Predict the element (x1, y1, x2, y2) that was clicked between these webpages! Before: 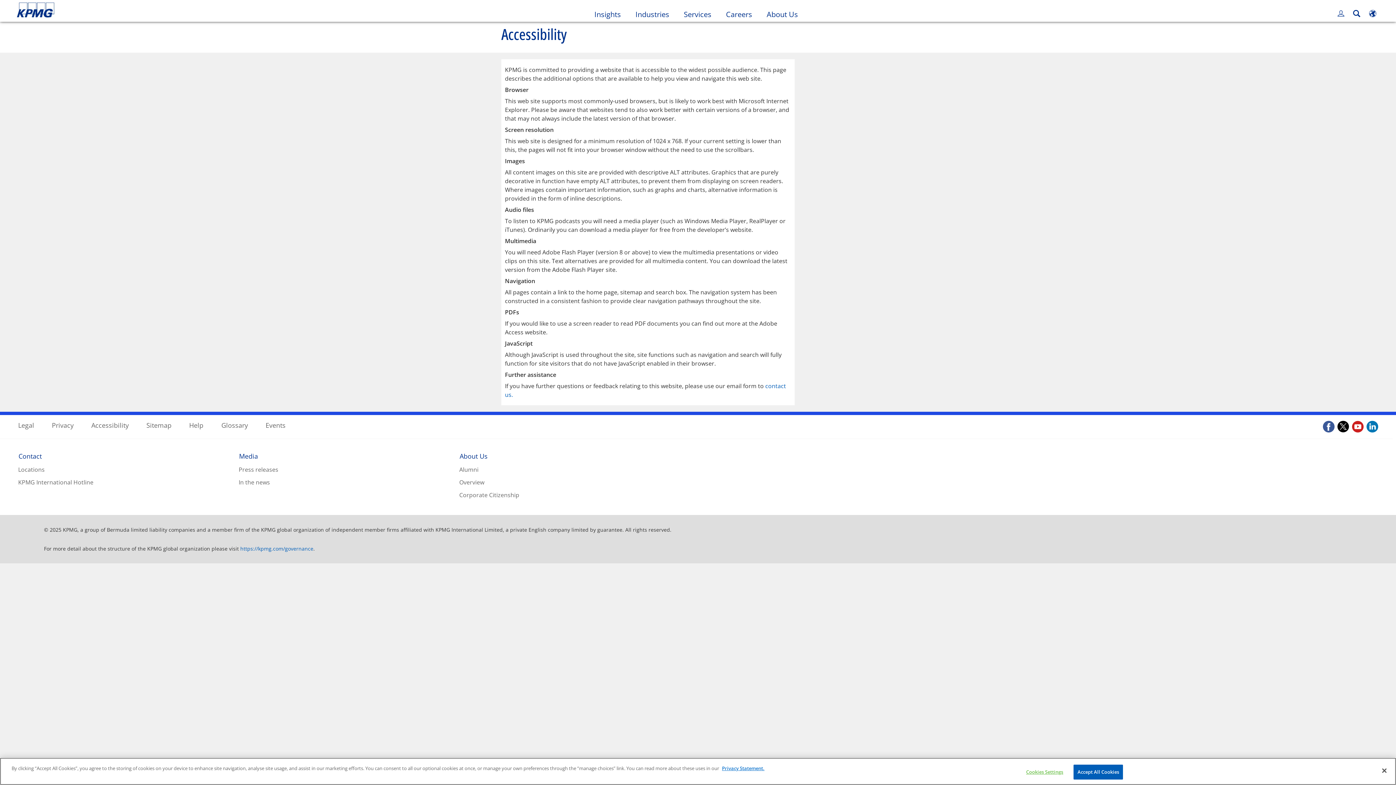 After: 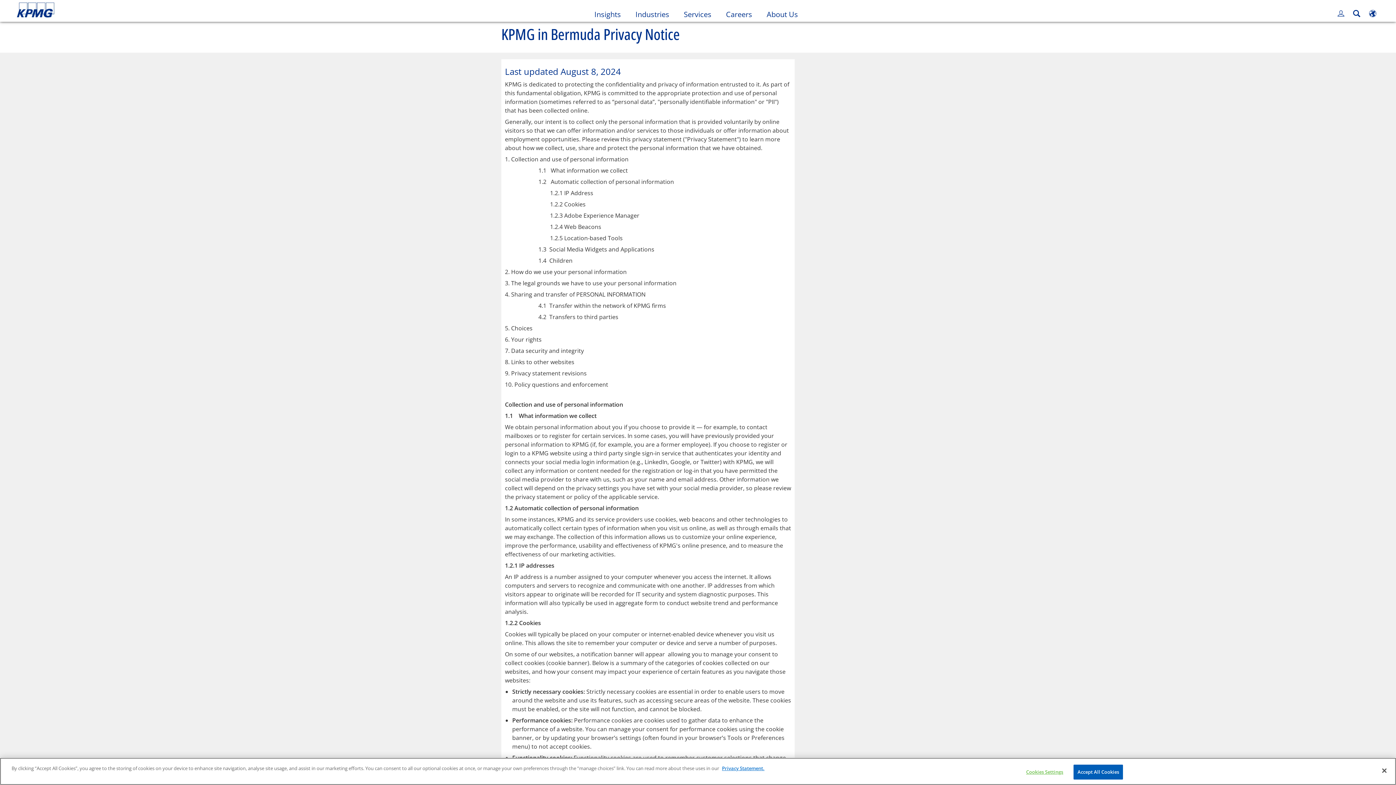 Action: label: Privacy bbox: (51, 421, 73, 430)